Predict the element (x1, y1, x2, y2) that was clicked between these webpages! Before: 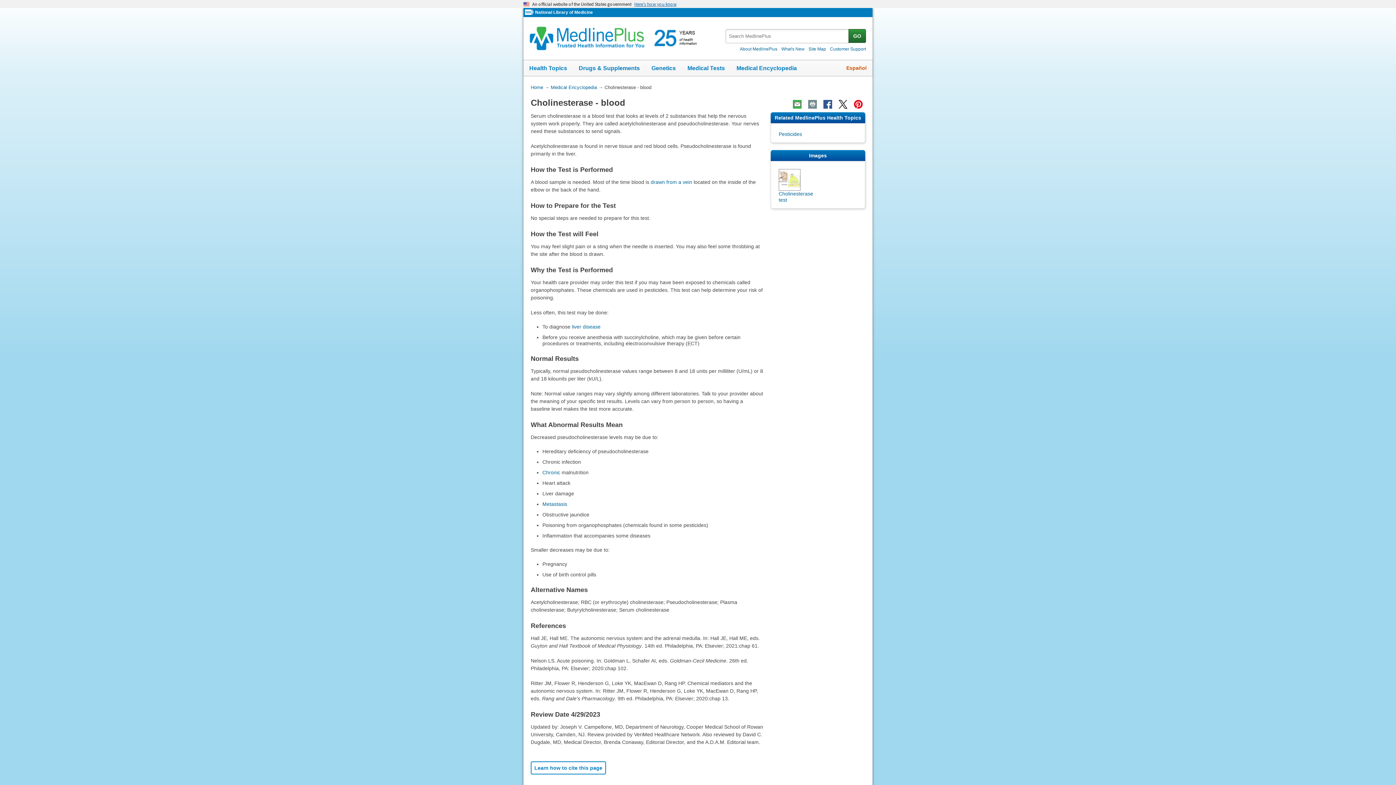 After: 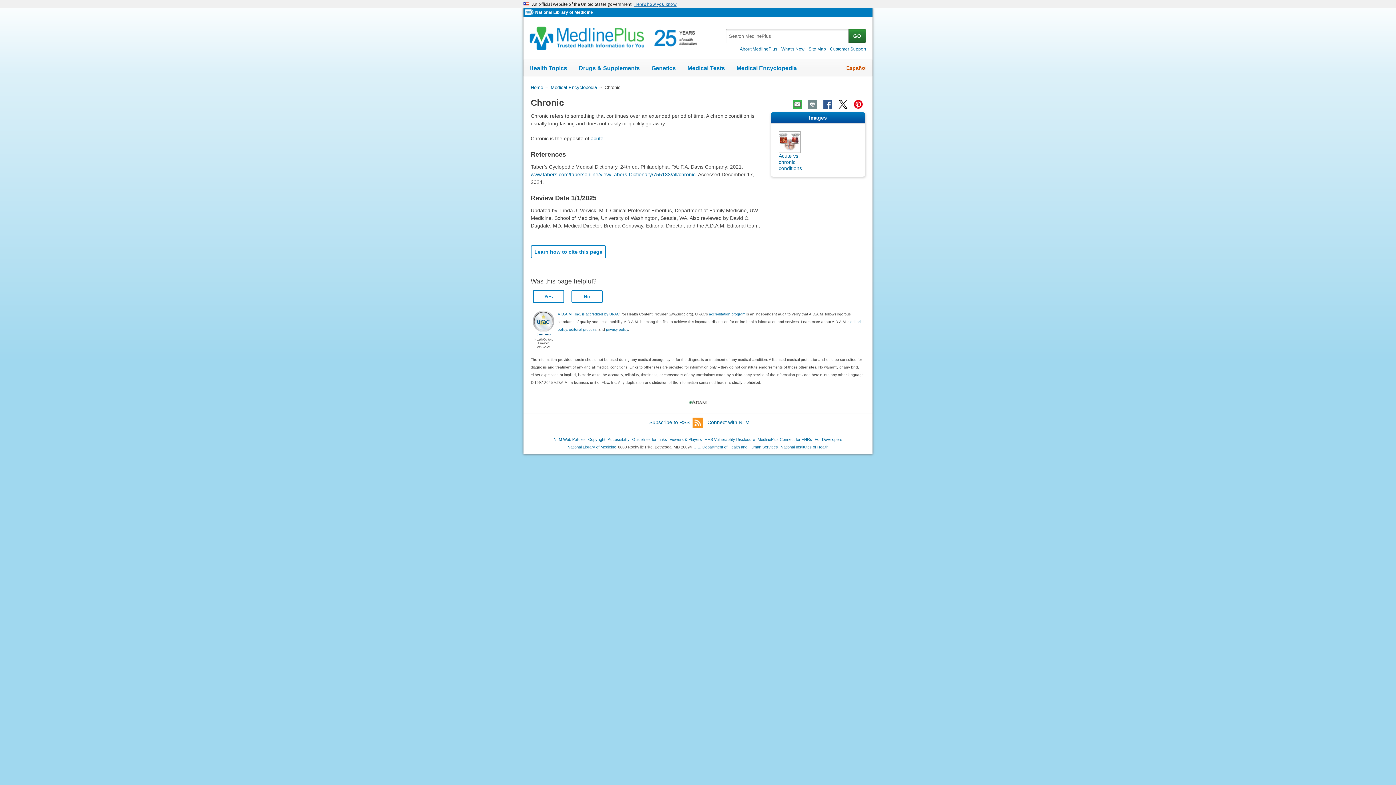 Action: label: Chronic bbox: (542, 469, 560, 475)